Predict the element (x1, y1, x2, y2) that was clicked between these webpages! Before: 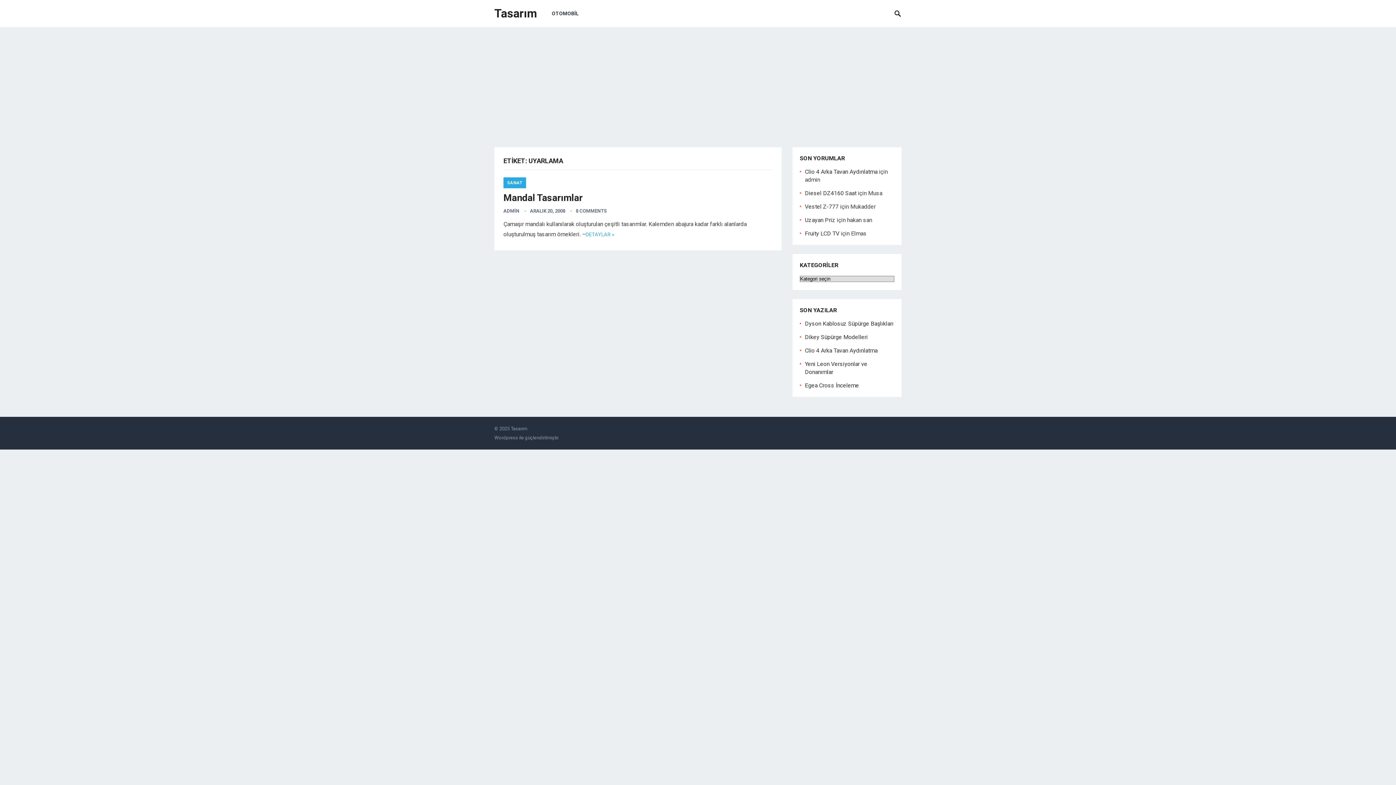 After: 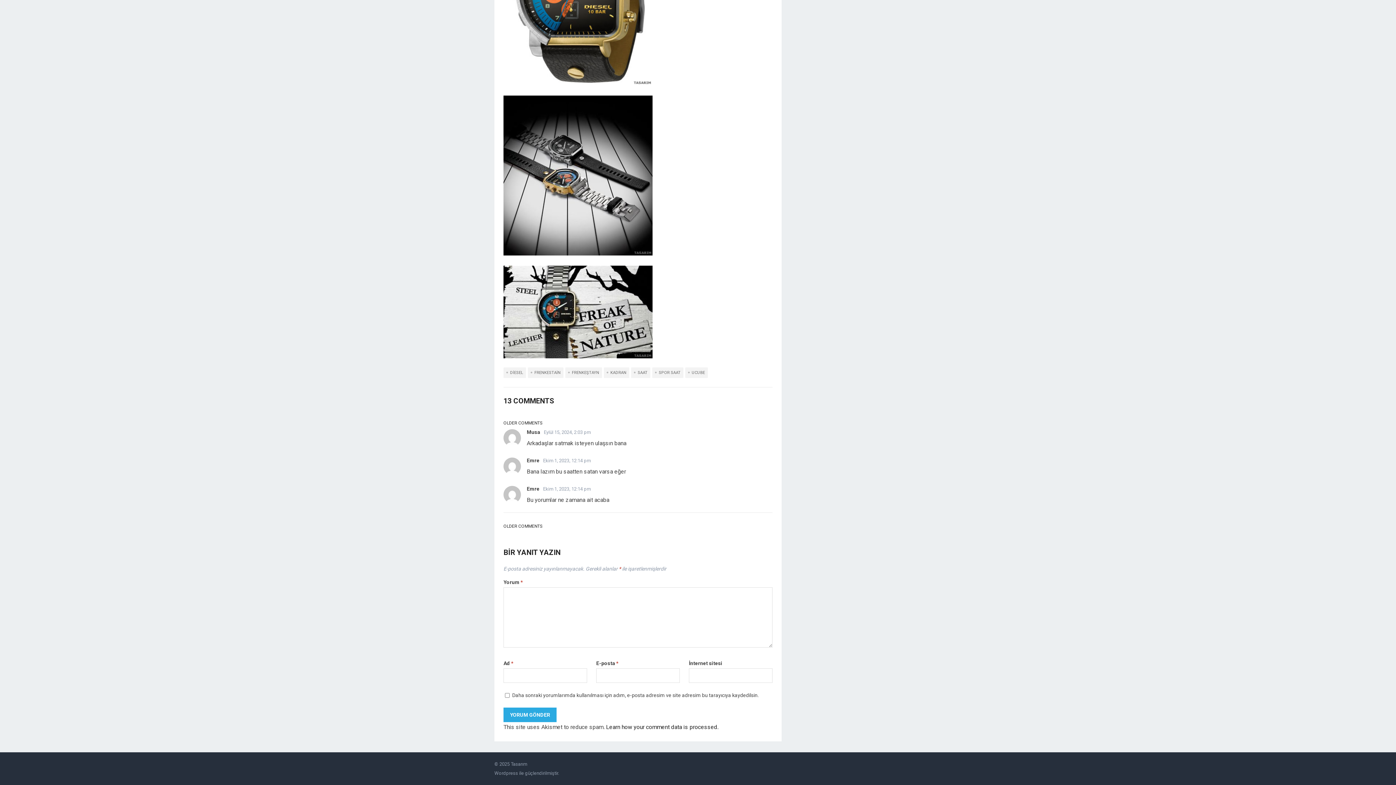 Action: label: Diesel DZ4160 Saat bbox: (805, 189, 856, 196)